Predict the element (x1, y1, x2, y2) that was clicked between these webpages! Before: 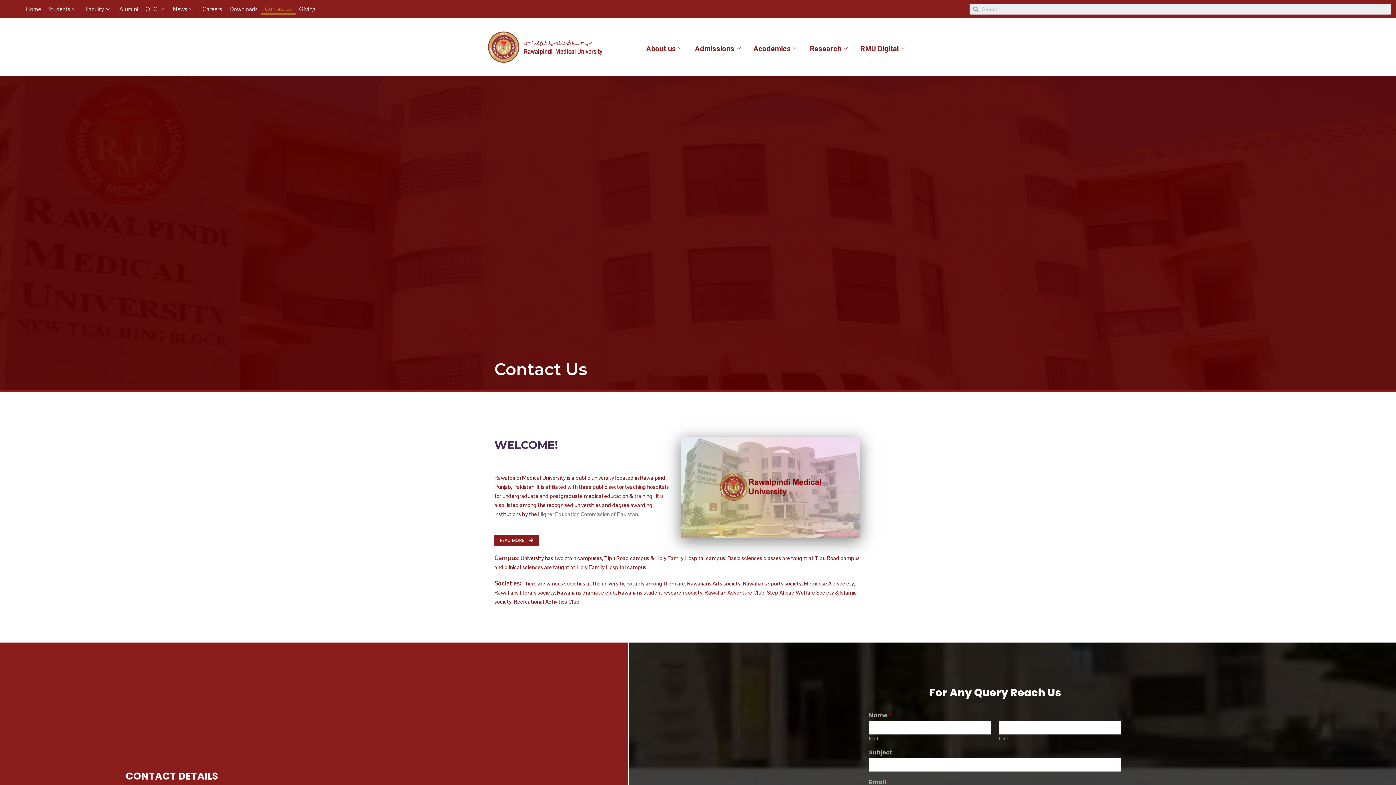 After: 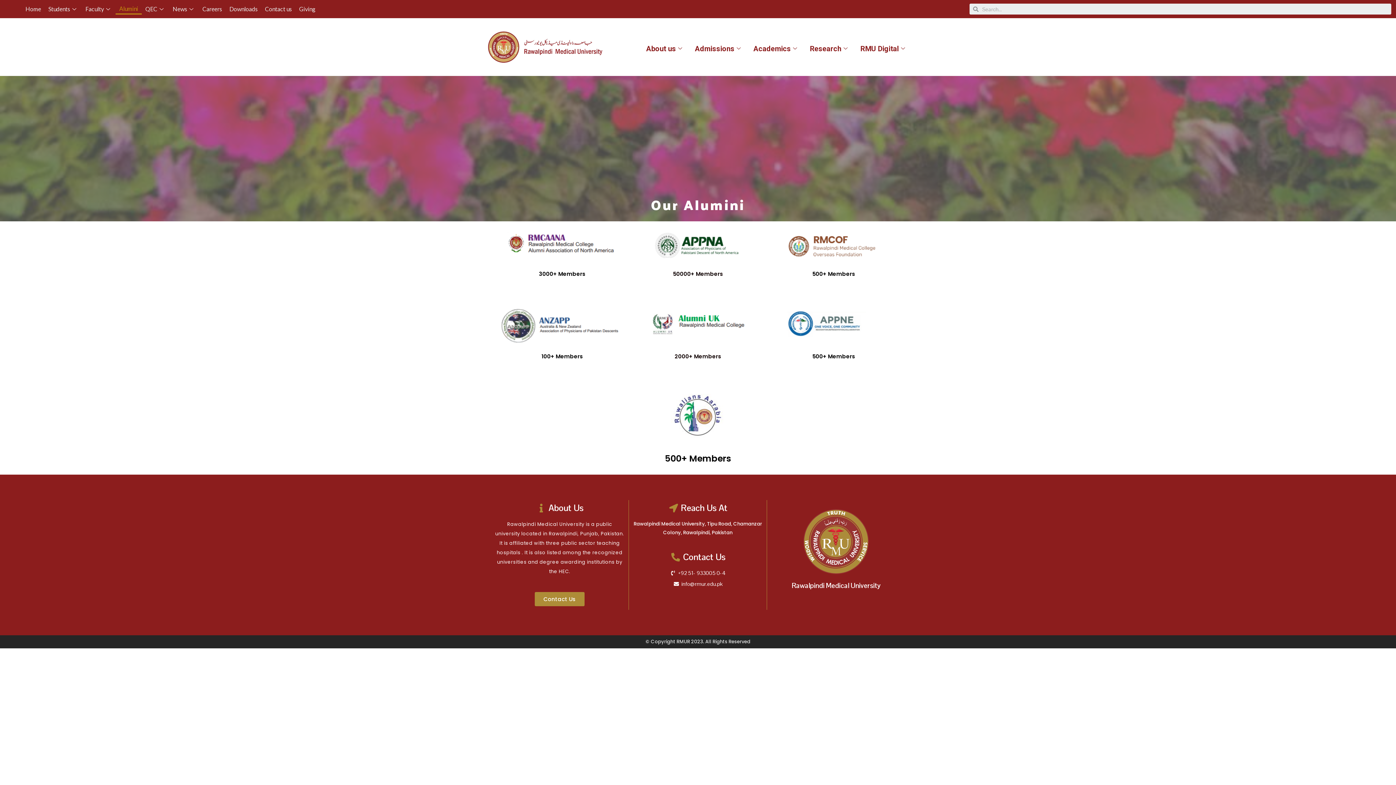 Action: bbox: (115, 3, 141, 14) label: Alumini